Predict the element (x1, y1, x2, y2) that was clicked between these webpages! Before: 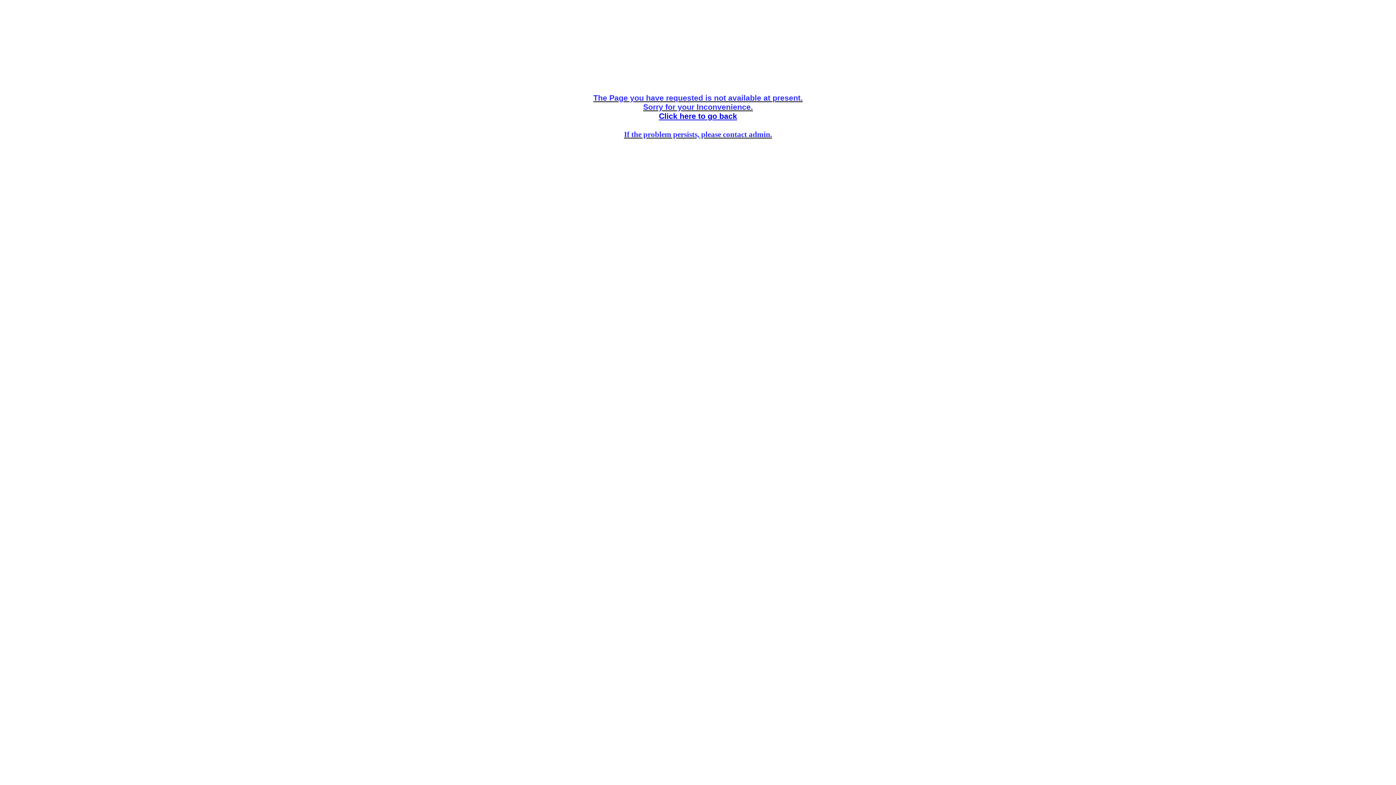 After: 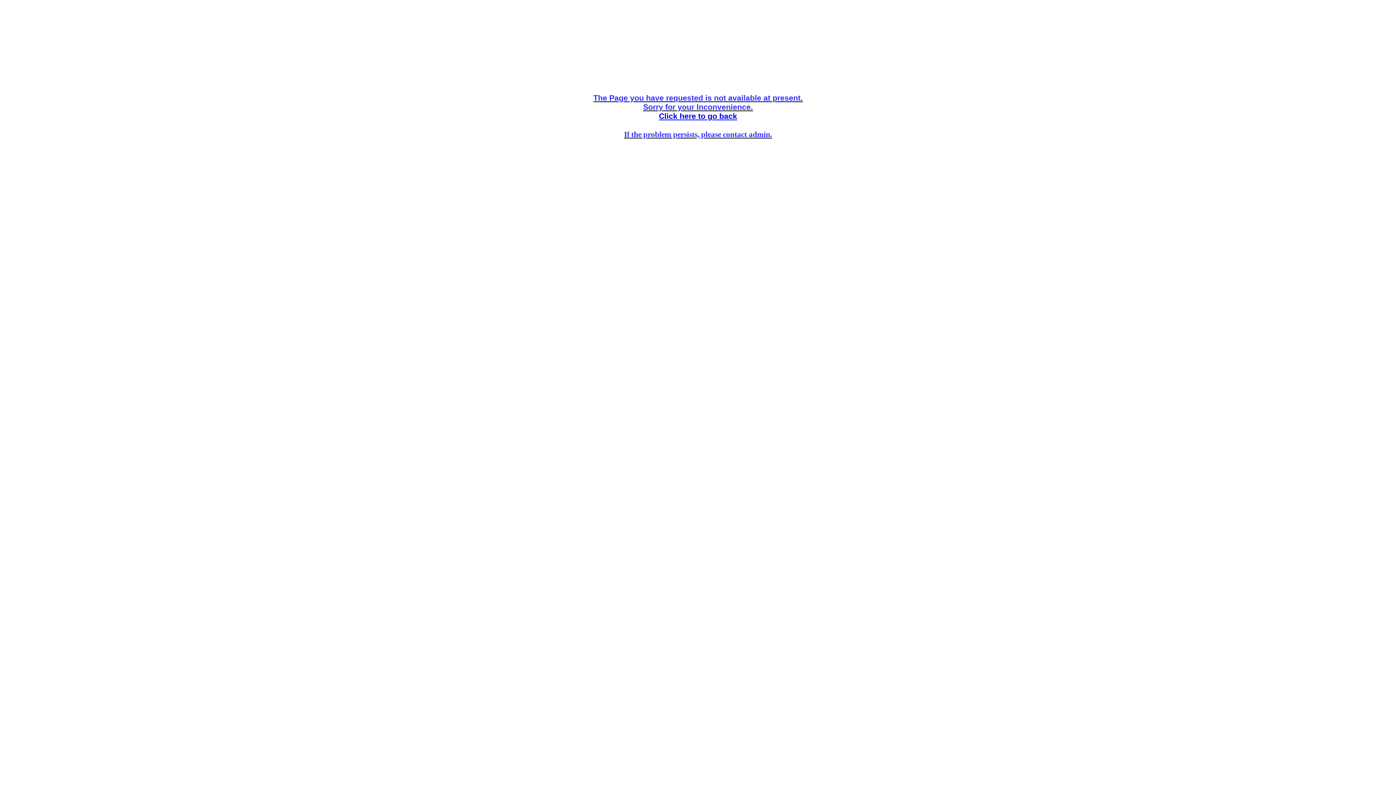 Action: label: Click here to go back bbox: (659, 112, 737, 120)